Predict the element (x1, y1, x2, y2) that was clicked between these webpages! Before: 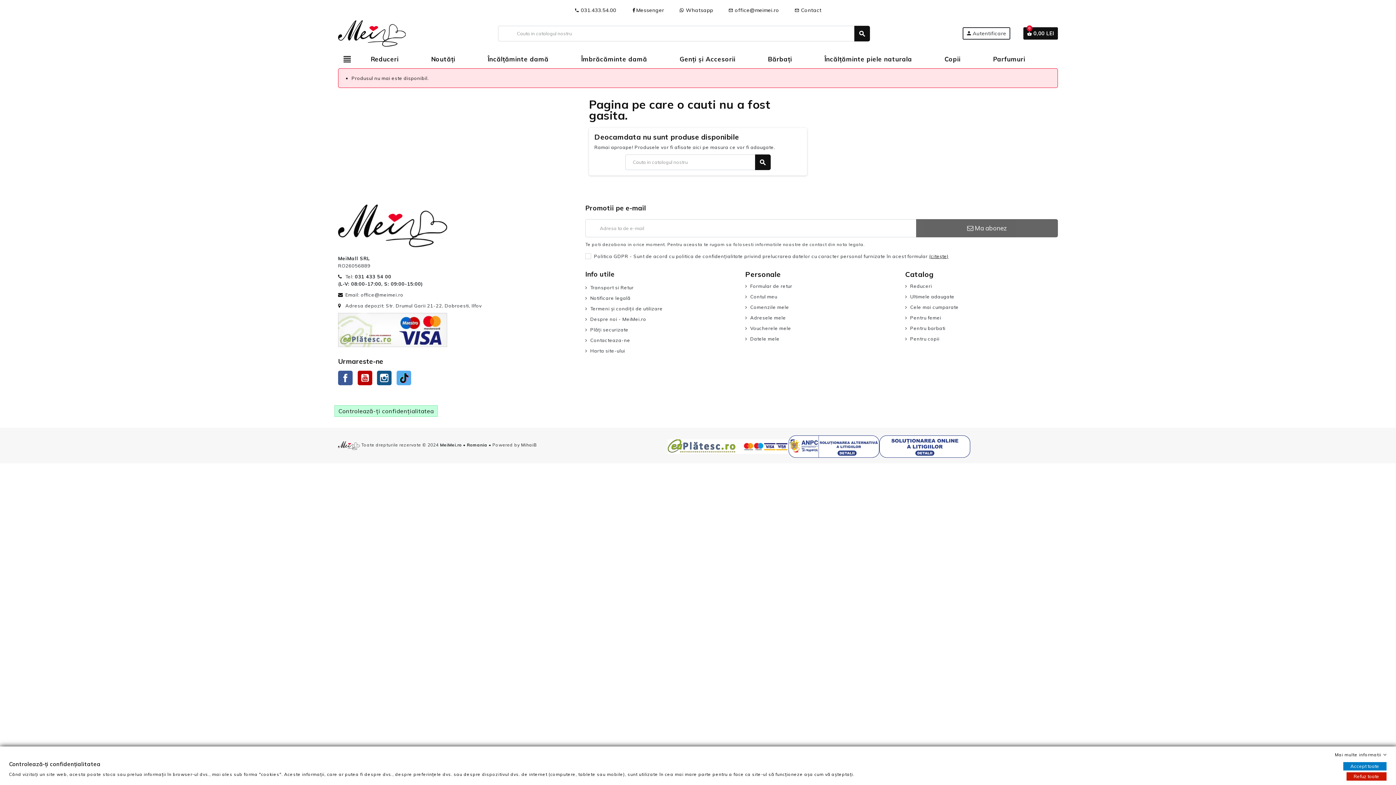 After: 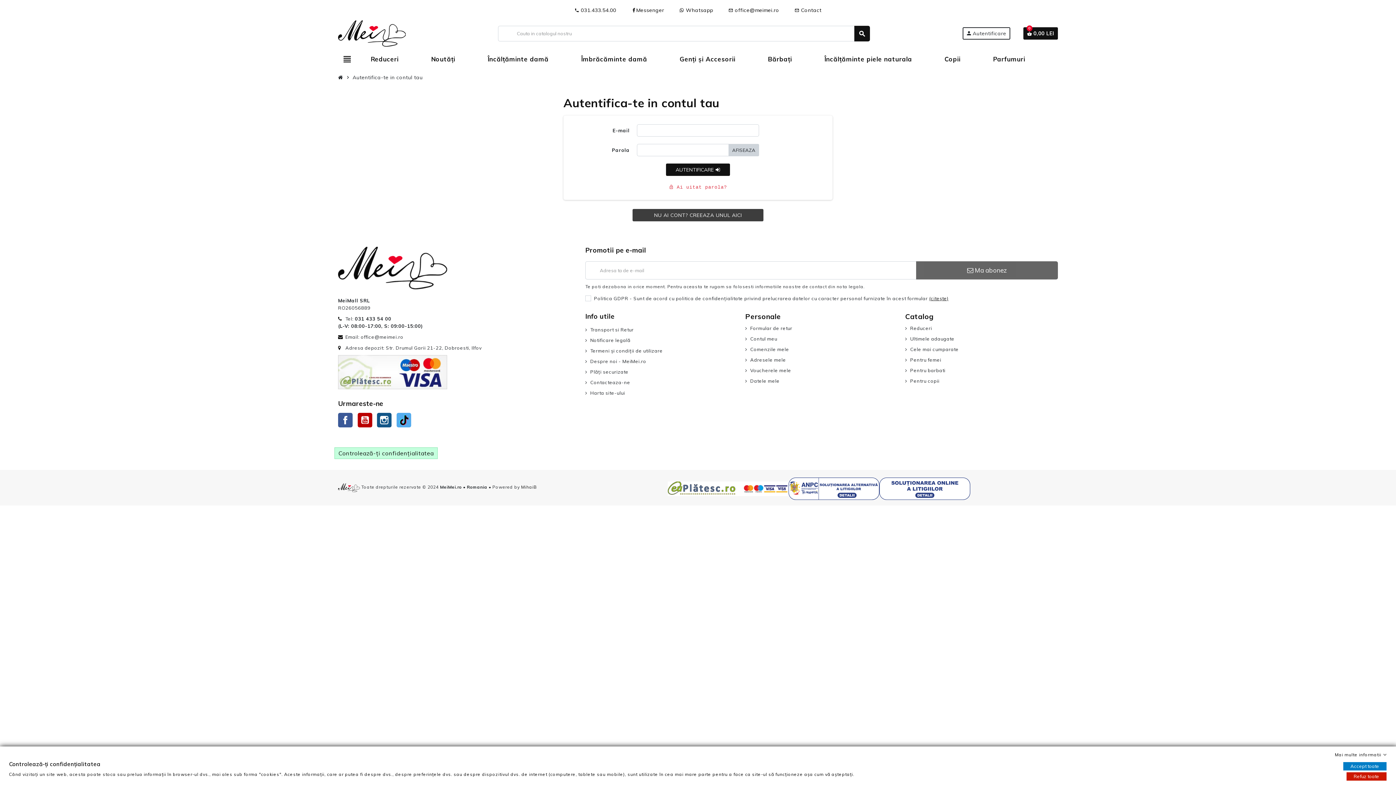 Action: label: Contul meu bbox: (745, 293, 777, 299)